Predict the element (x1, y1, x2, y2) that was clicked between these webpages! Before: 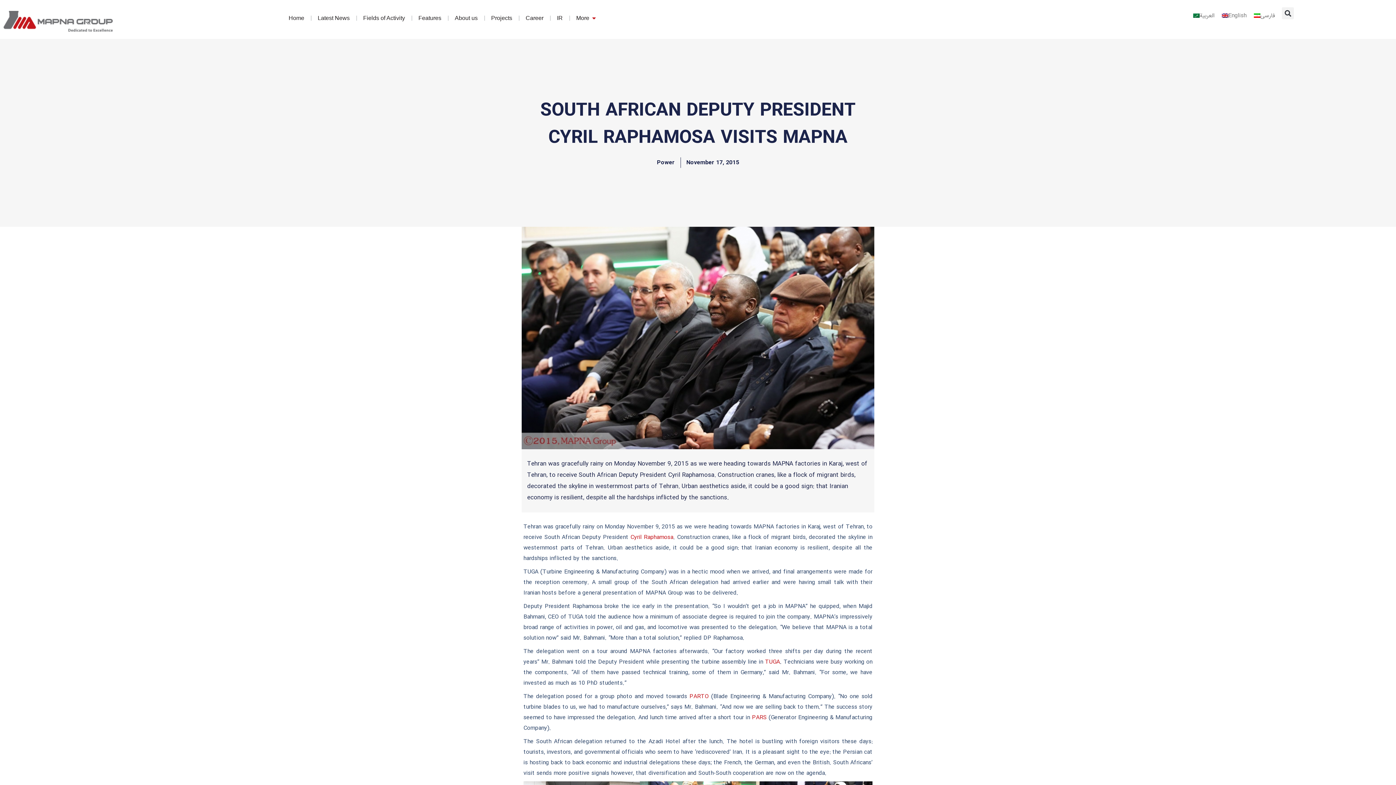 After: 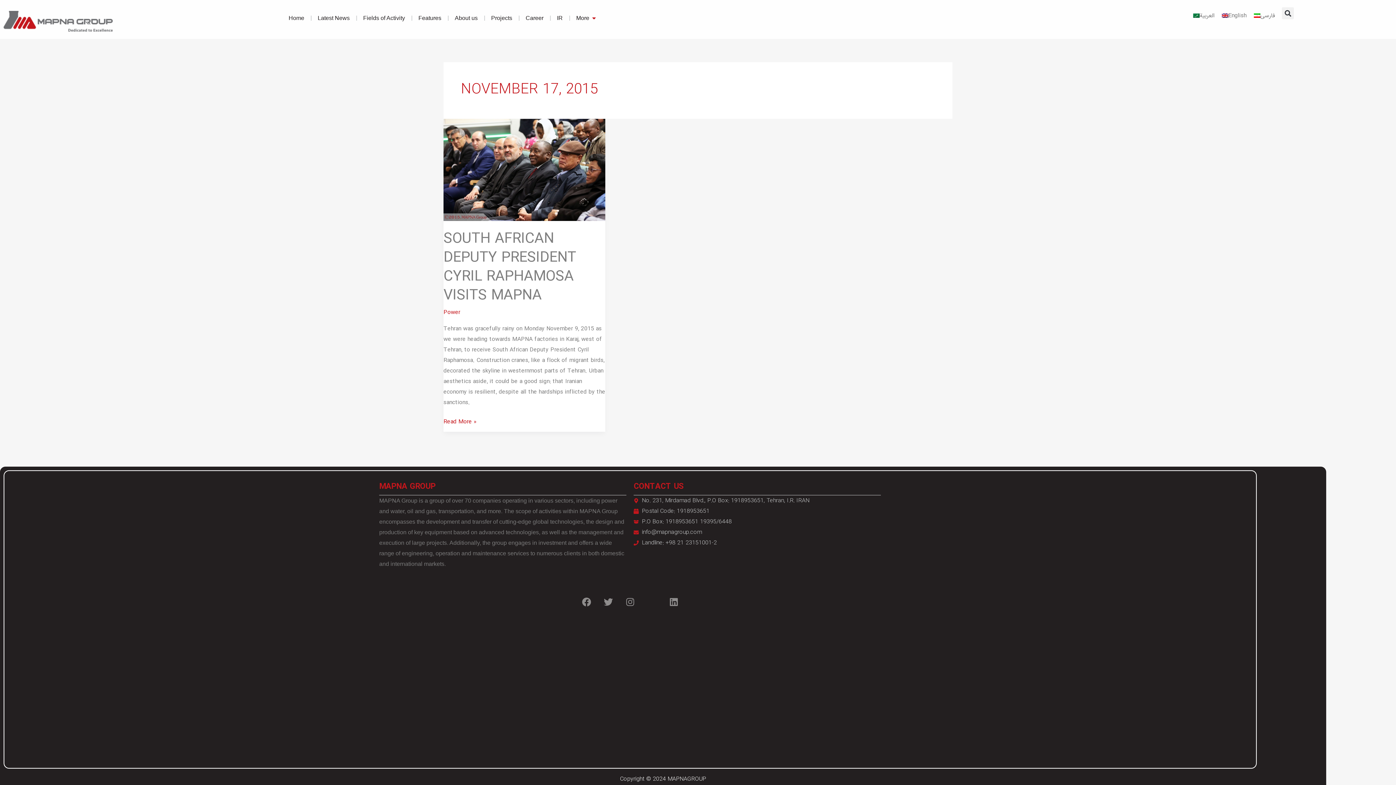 Action: label: November 17, 2015 bbox: (686, 157, 739, 168)